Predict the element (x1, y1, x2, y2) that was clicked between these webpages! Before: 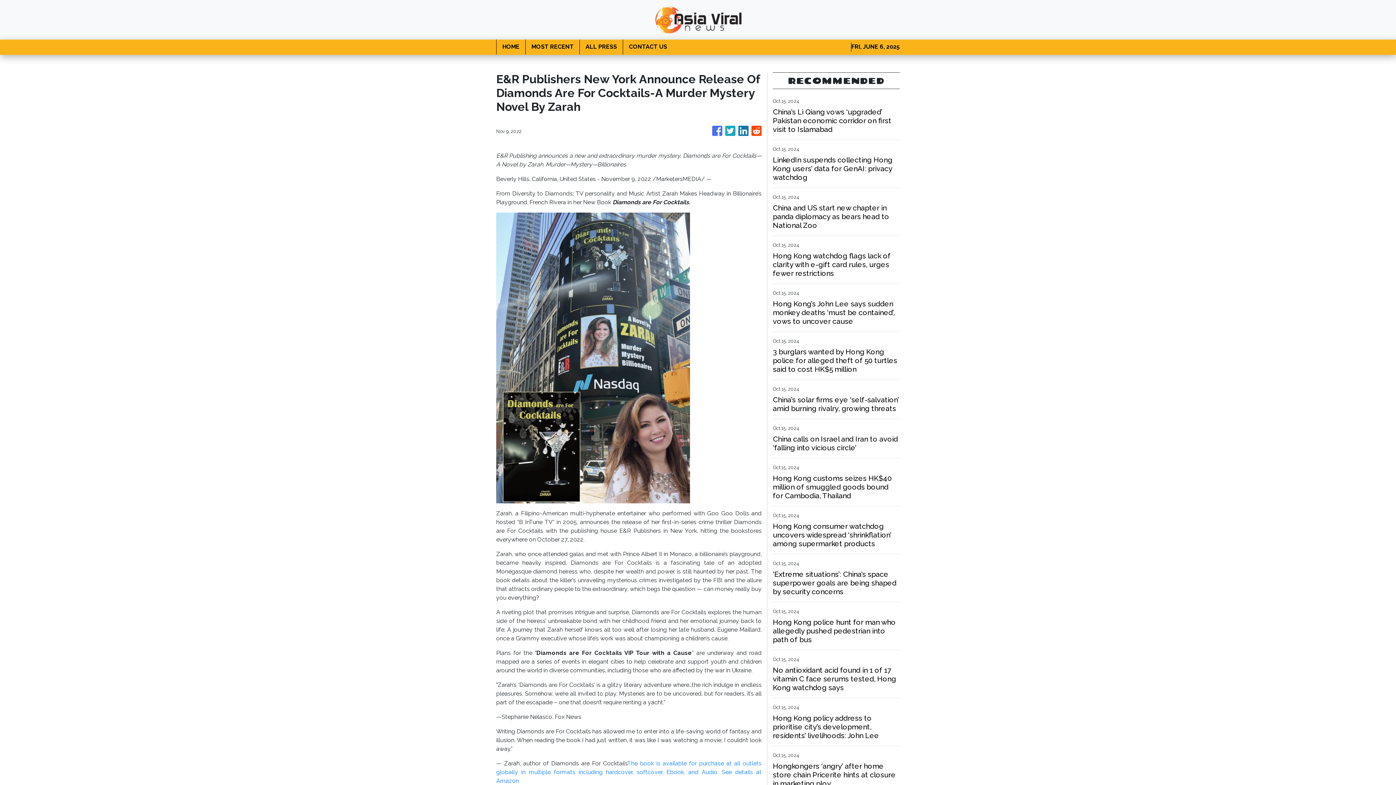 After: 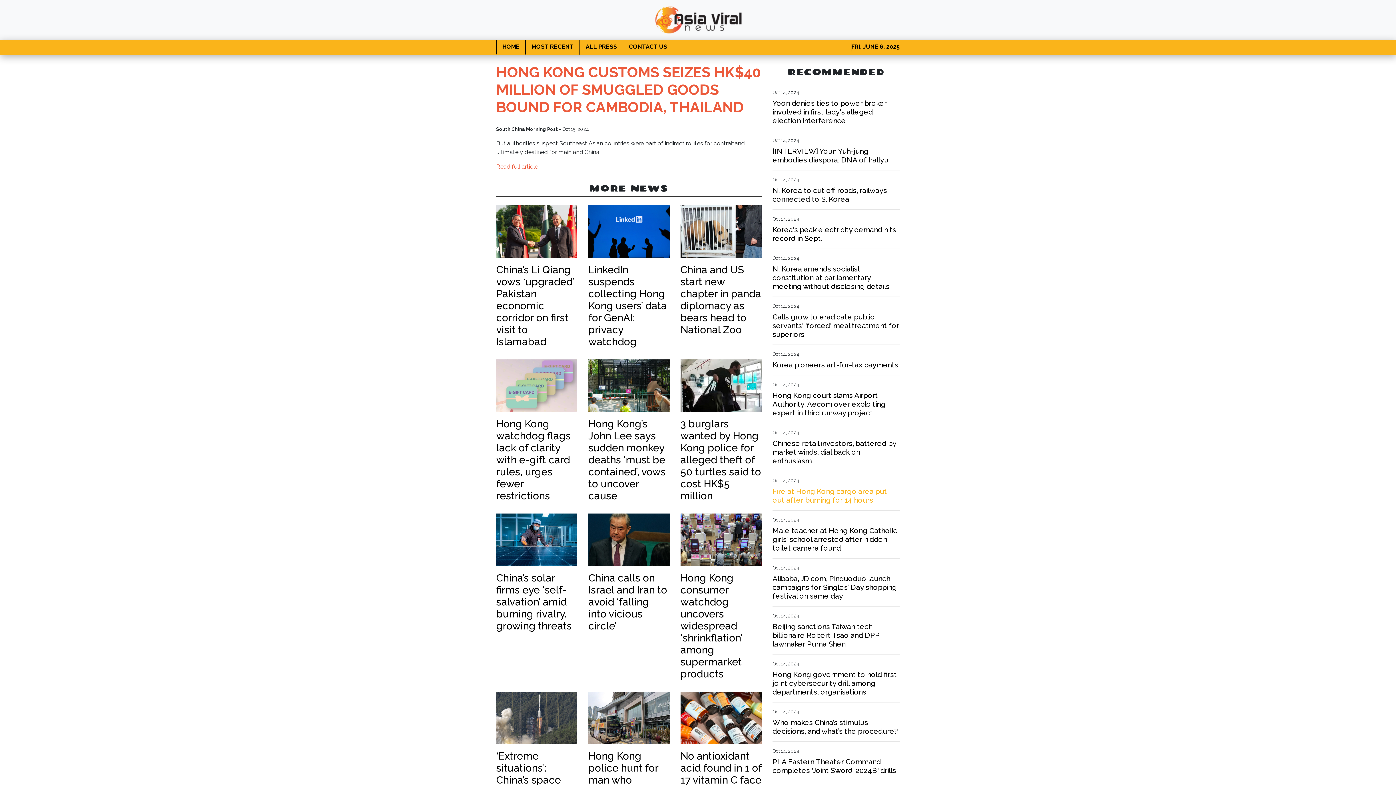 Action: bbox: (773, 474, 900, 500) label: Hong Kong customs seizes HK$40 million of smuggled goods bound for Cambodia, Thailand